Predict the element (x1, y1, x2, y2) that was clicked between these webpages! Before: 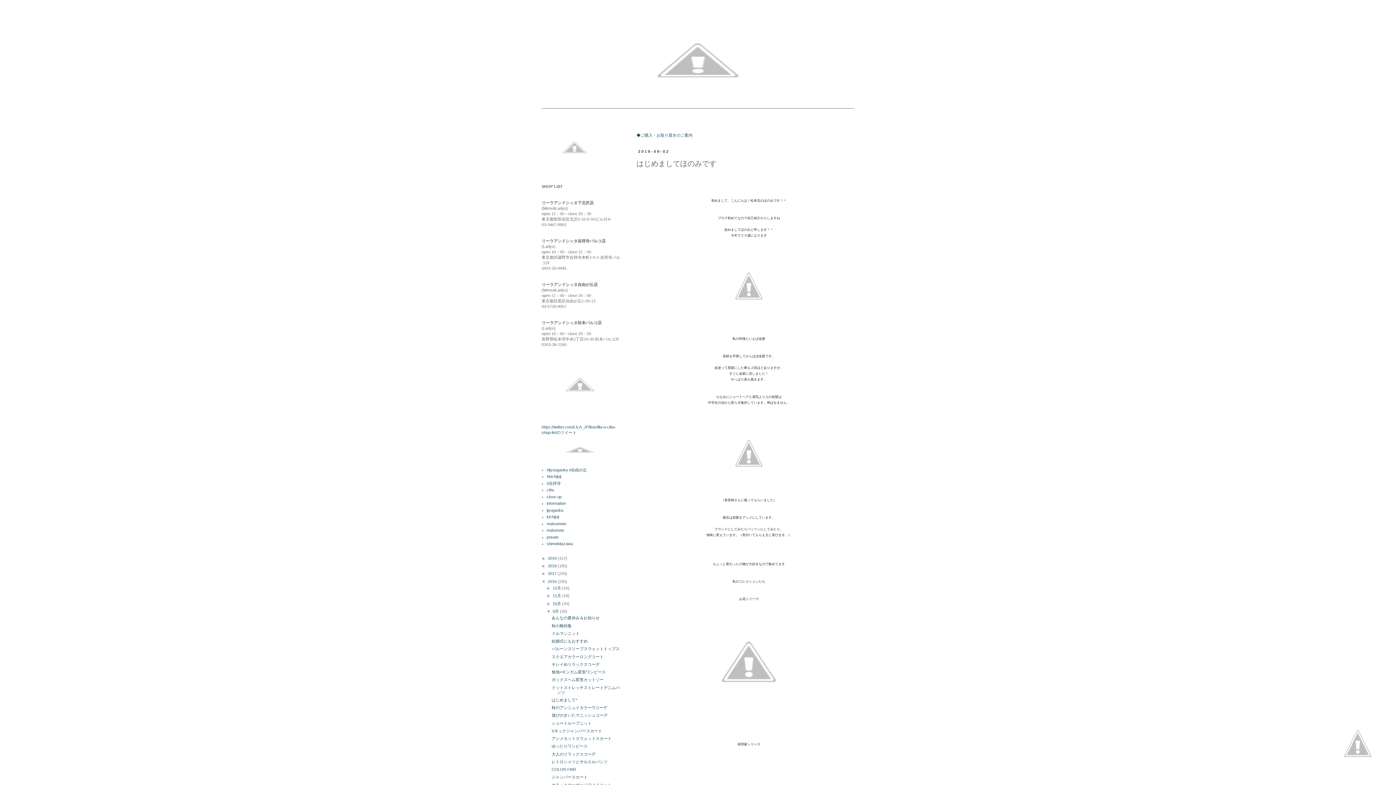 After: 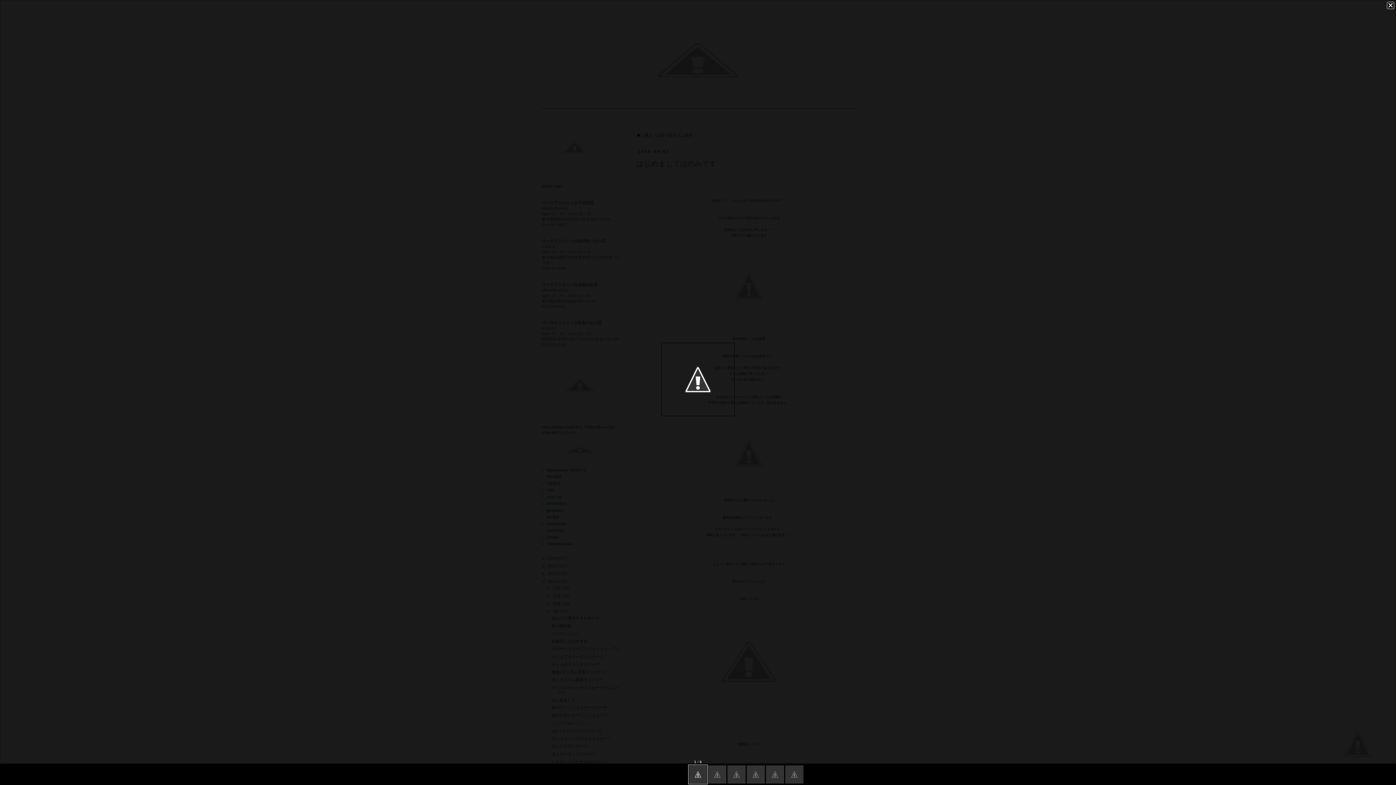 Action: bbox: (712, 319, 785, 323)